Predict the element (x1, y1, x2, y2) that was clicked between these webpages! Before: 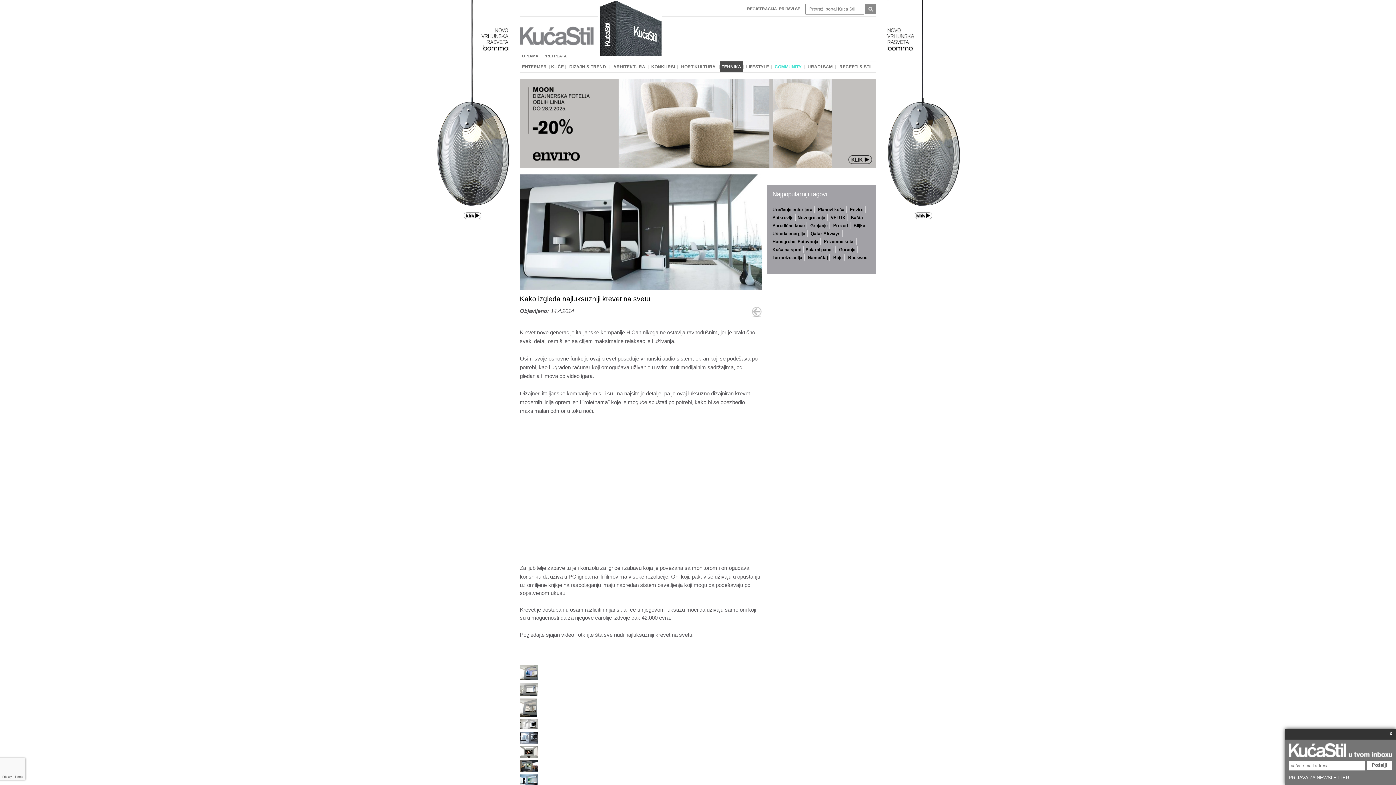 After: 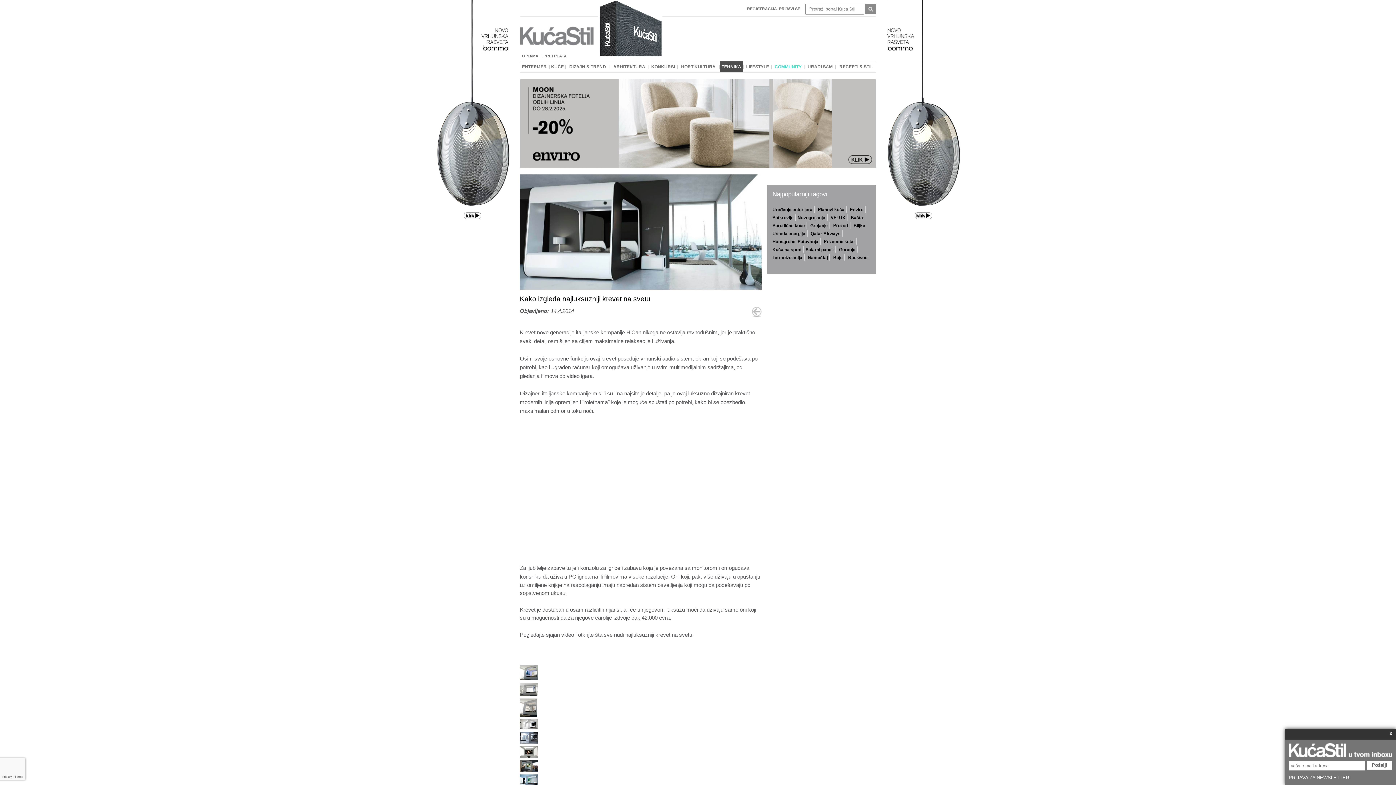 Action: label: VELUX bbox: (830, 213, 849, 221)